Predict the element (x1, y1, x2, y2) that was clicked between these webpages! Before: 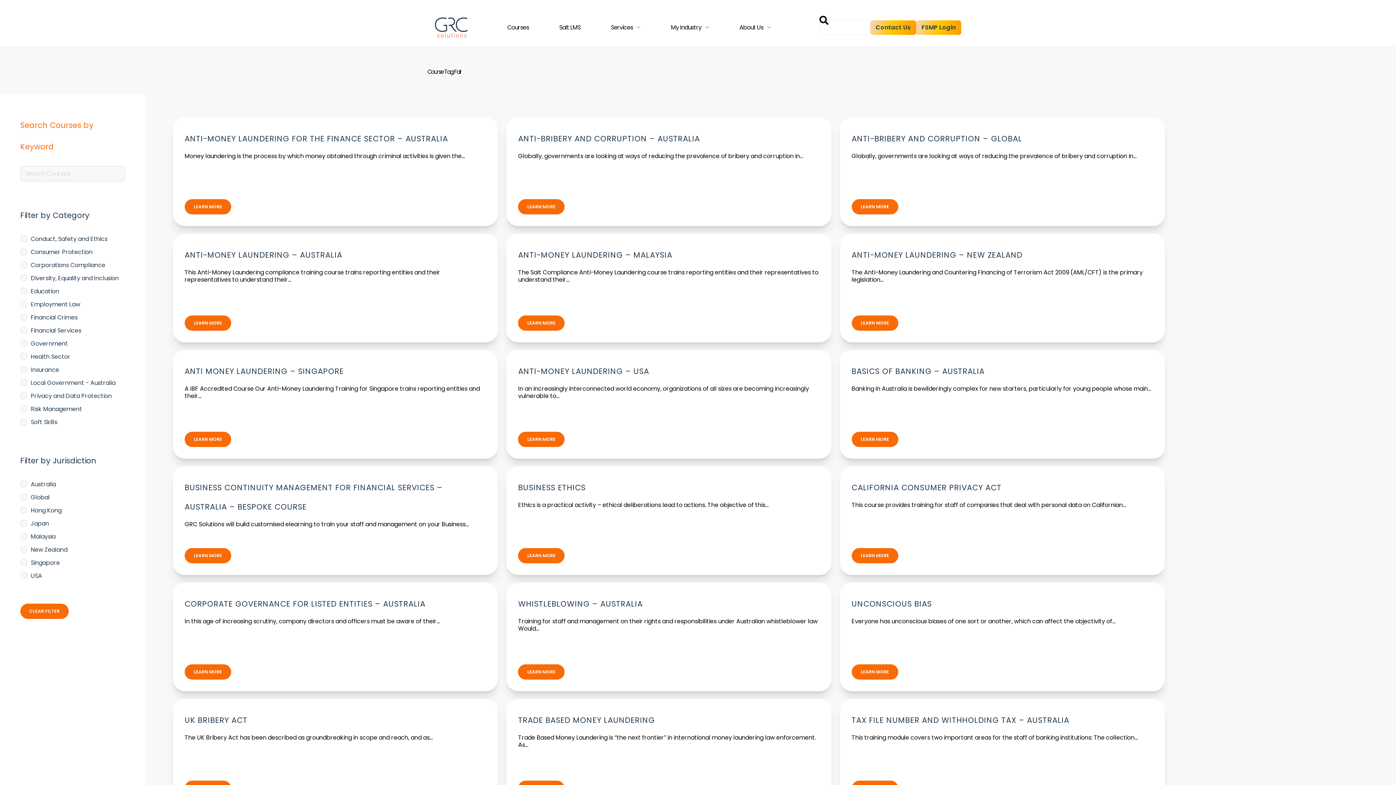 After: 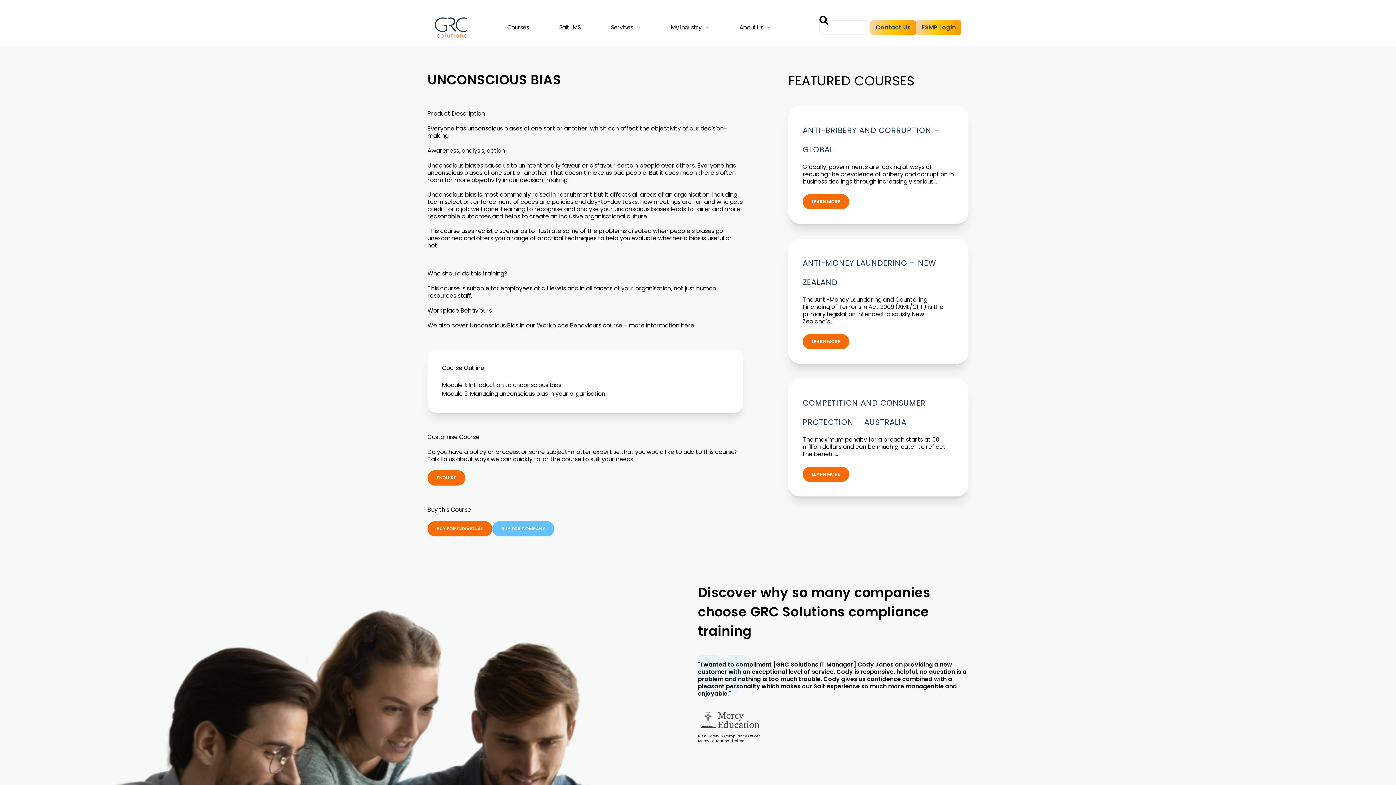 Action: label: LEARN MORE bbox: (851, 664, 898, 679)